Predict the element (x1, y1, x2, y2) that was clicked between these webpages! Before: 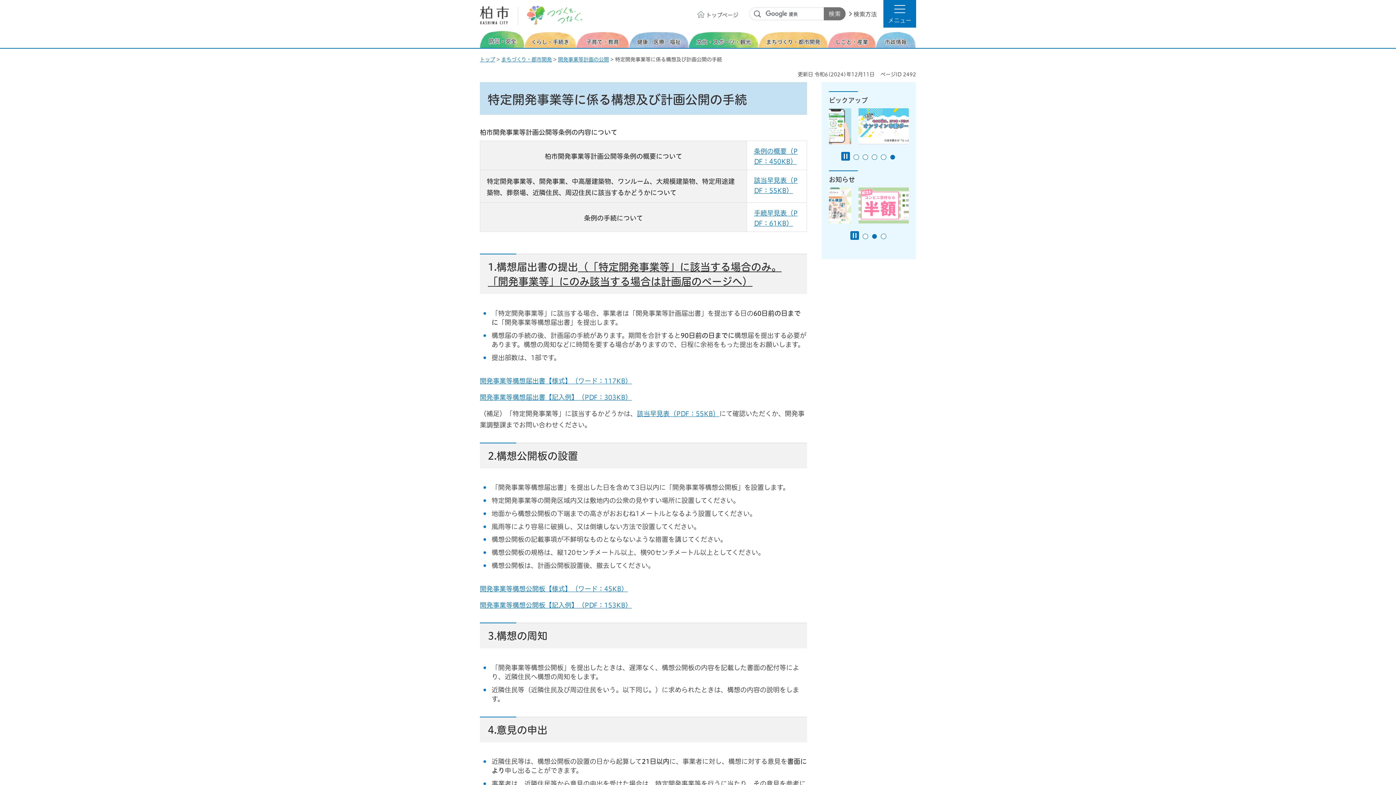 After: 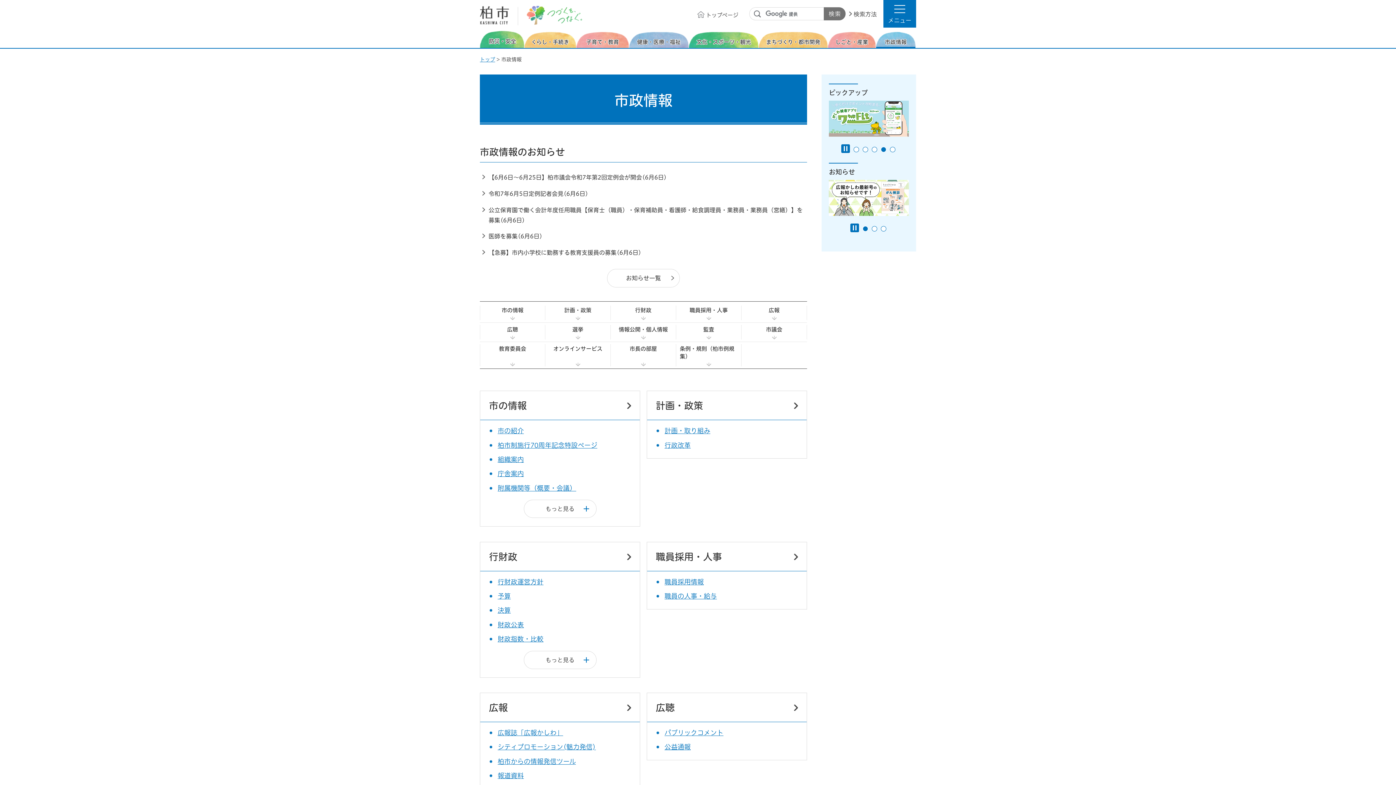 Action: bbox: (876, 32, 916, 48) label: 市政情報